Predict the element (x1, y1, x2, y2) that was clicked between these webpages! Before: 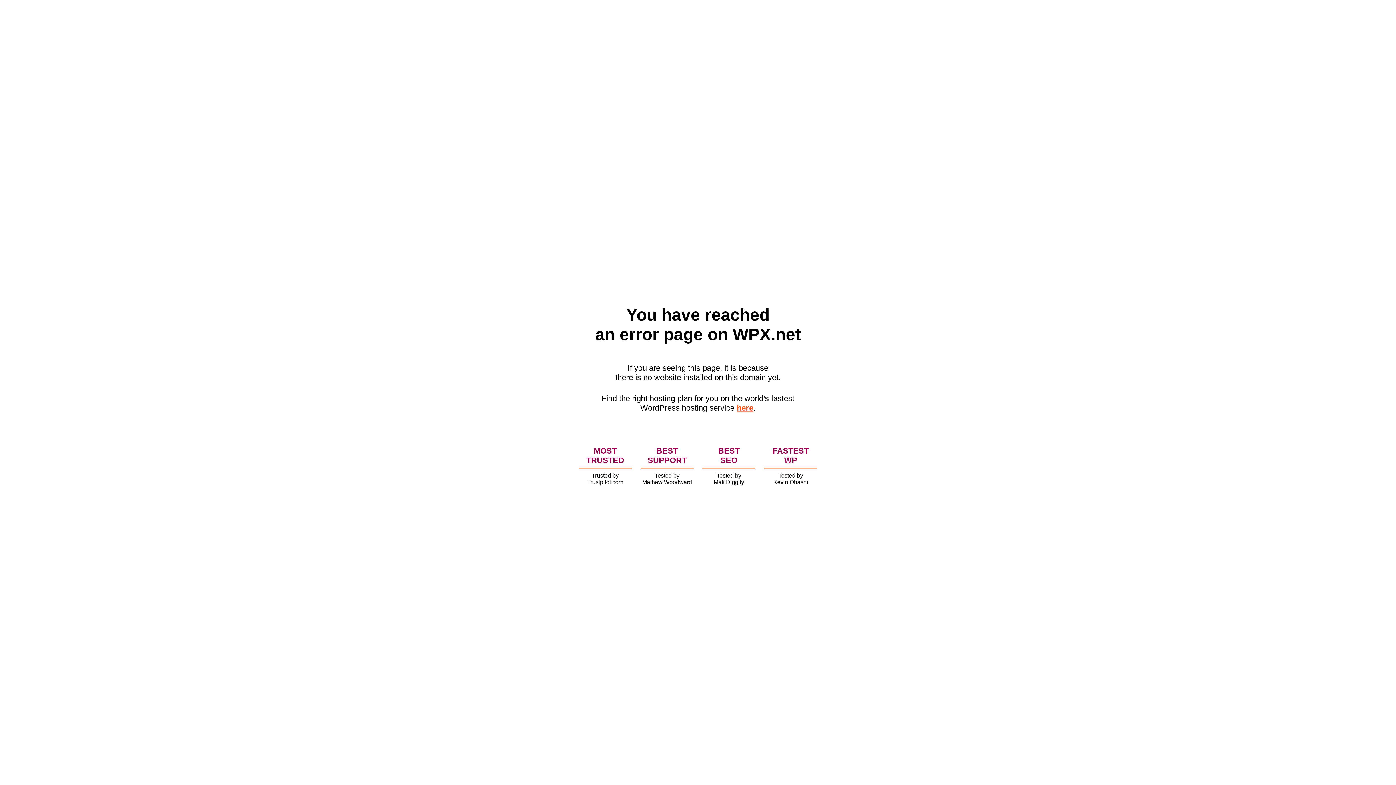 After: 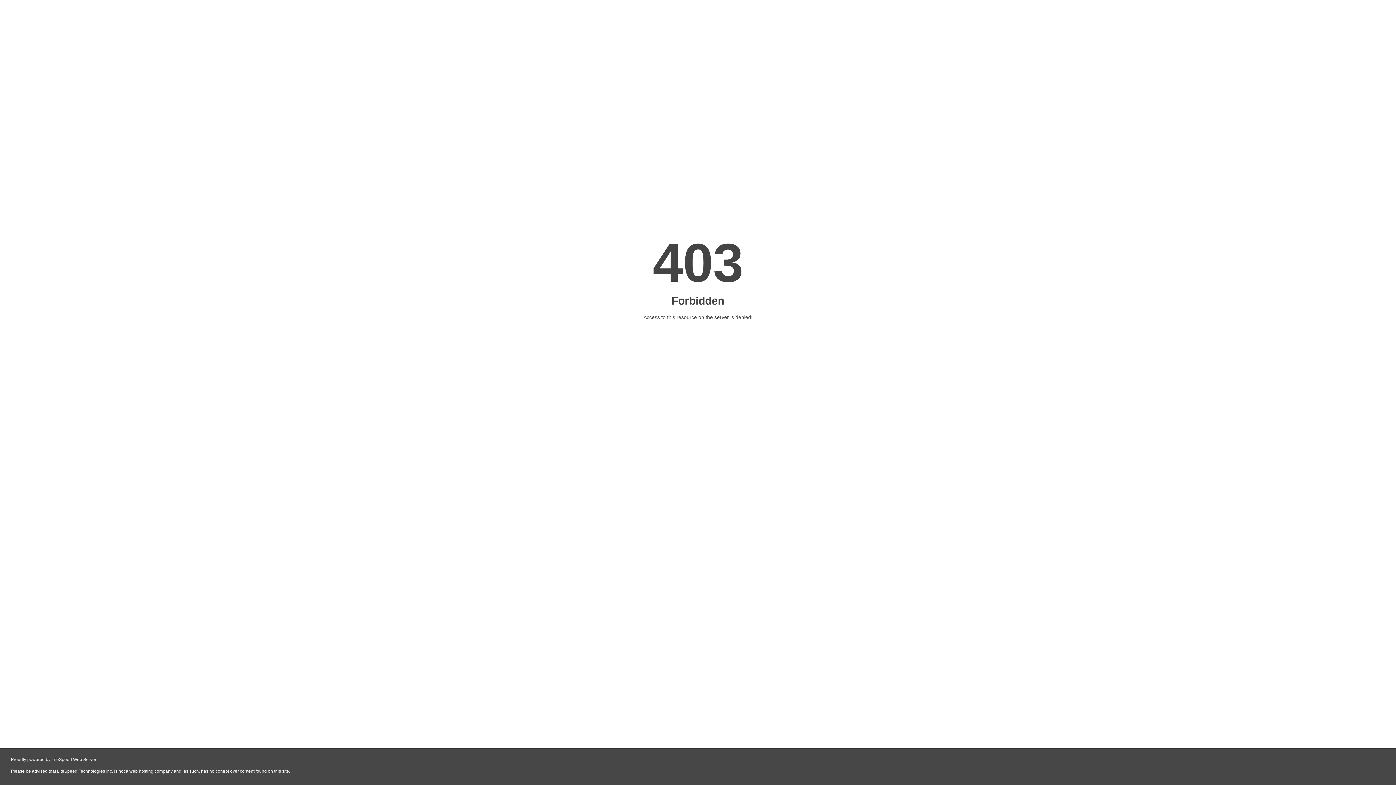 Action: label: here bbox: (736, 403, 753, 412)